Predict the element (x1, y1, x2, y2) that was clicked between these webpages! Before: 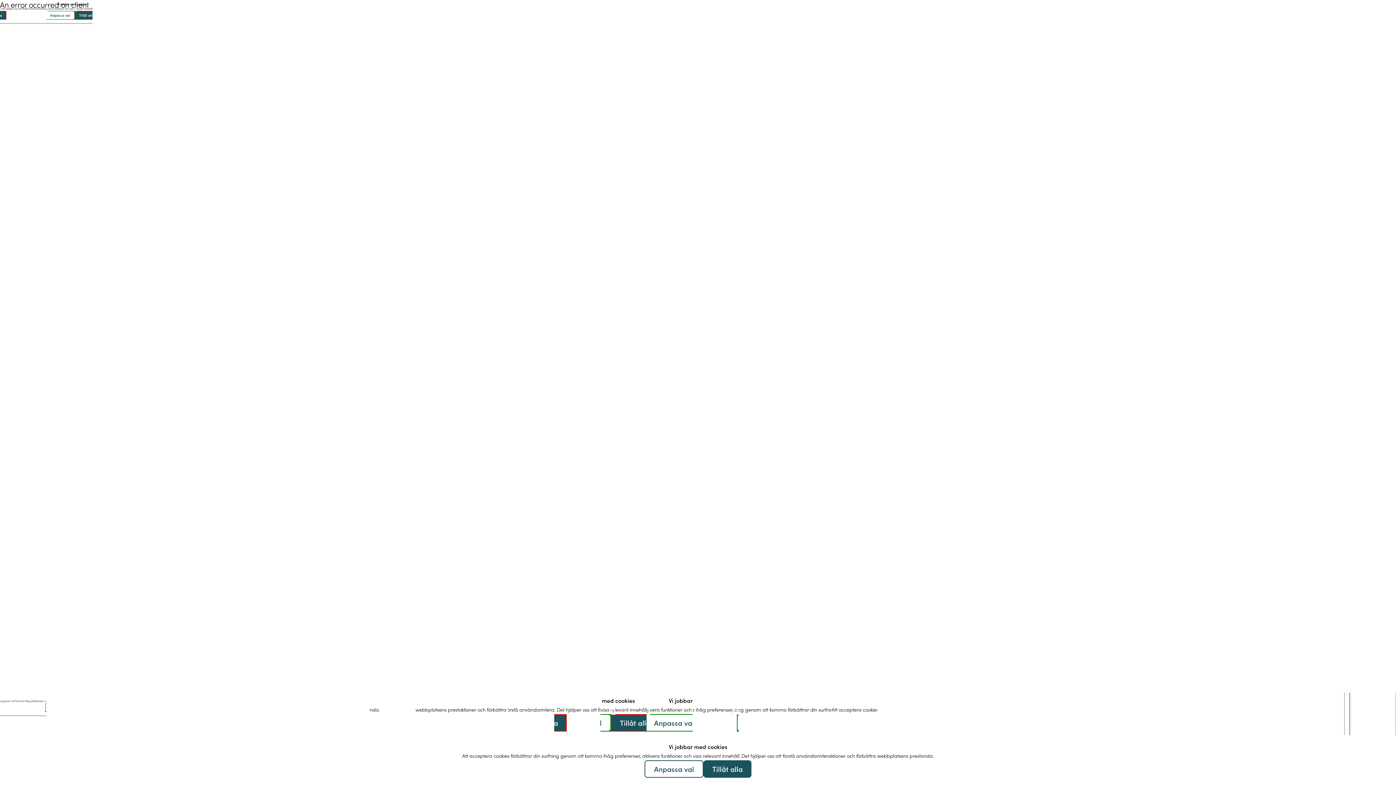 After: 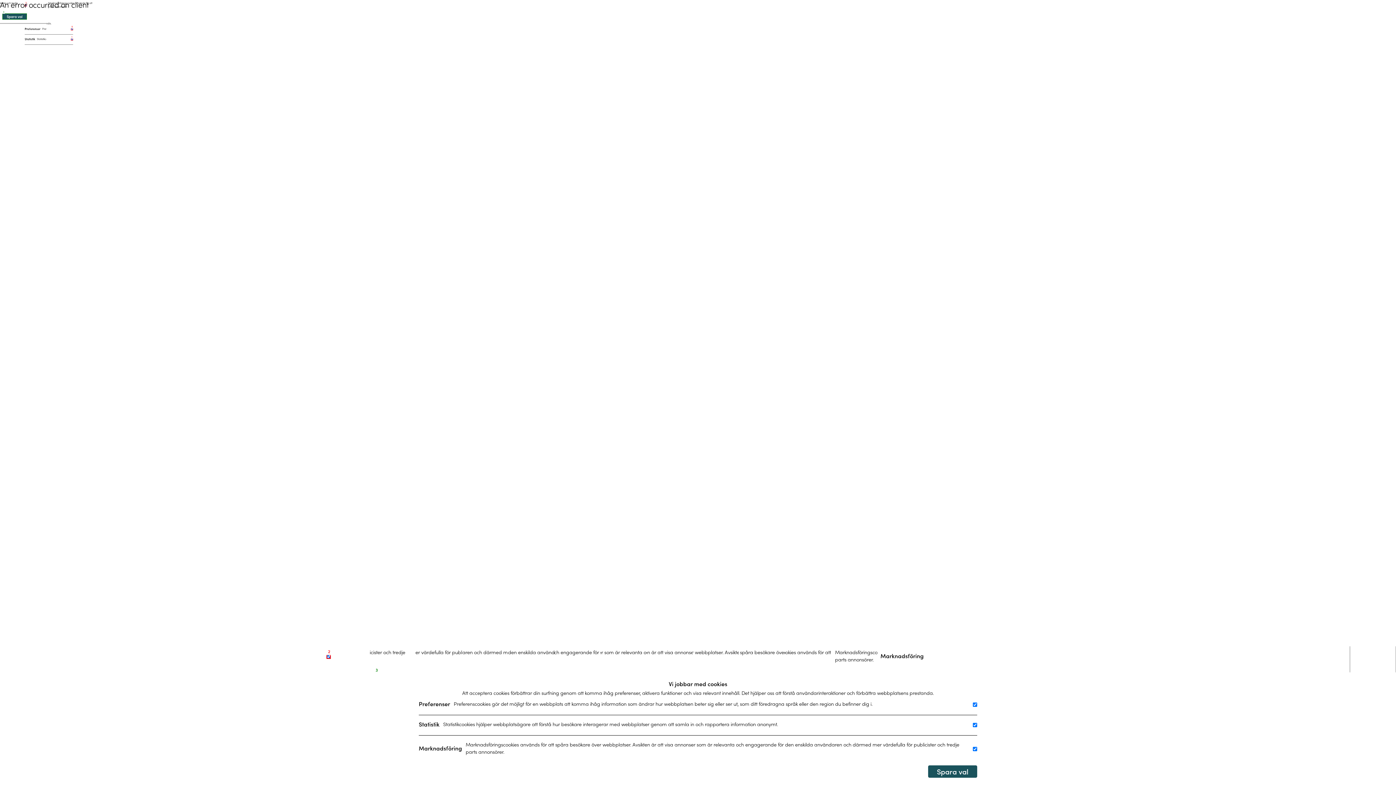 Action: label: Anpassa val bbox: (644, 760, 703, 778)